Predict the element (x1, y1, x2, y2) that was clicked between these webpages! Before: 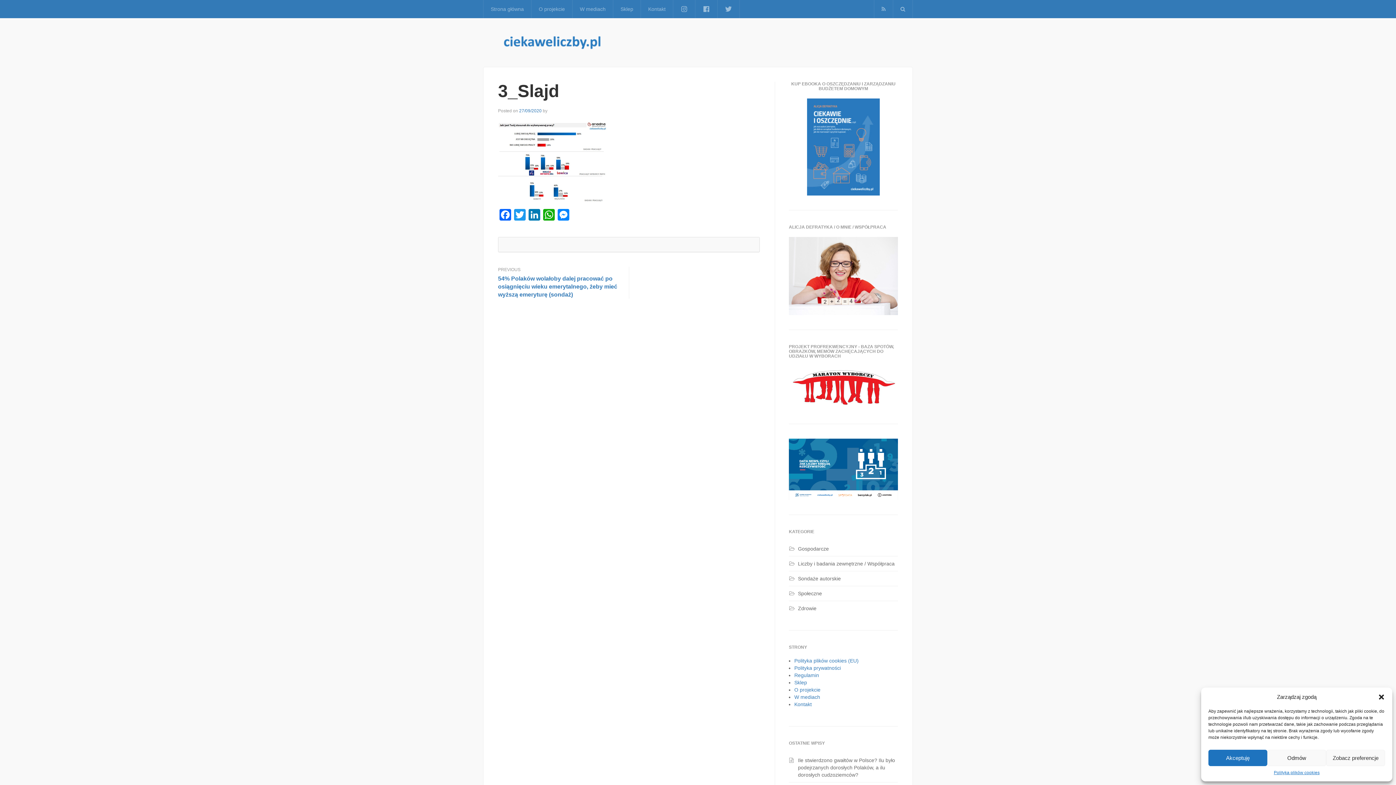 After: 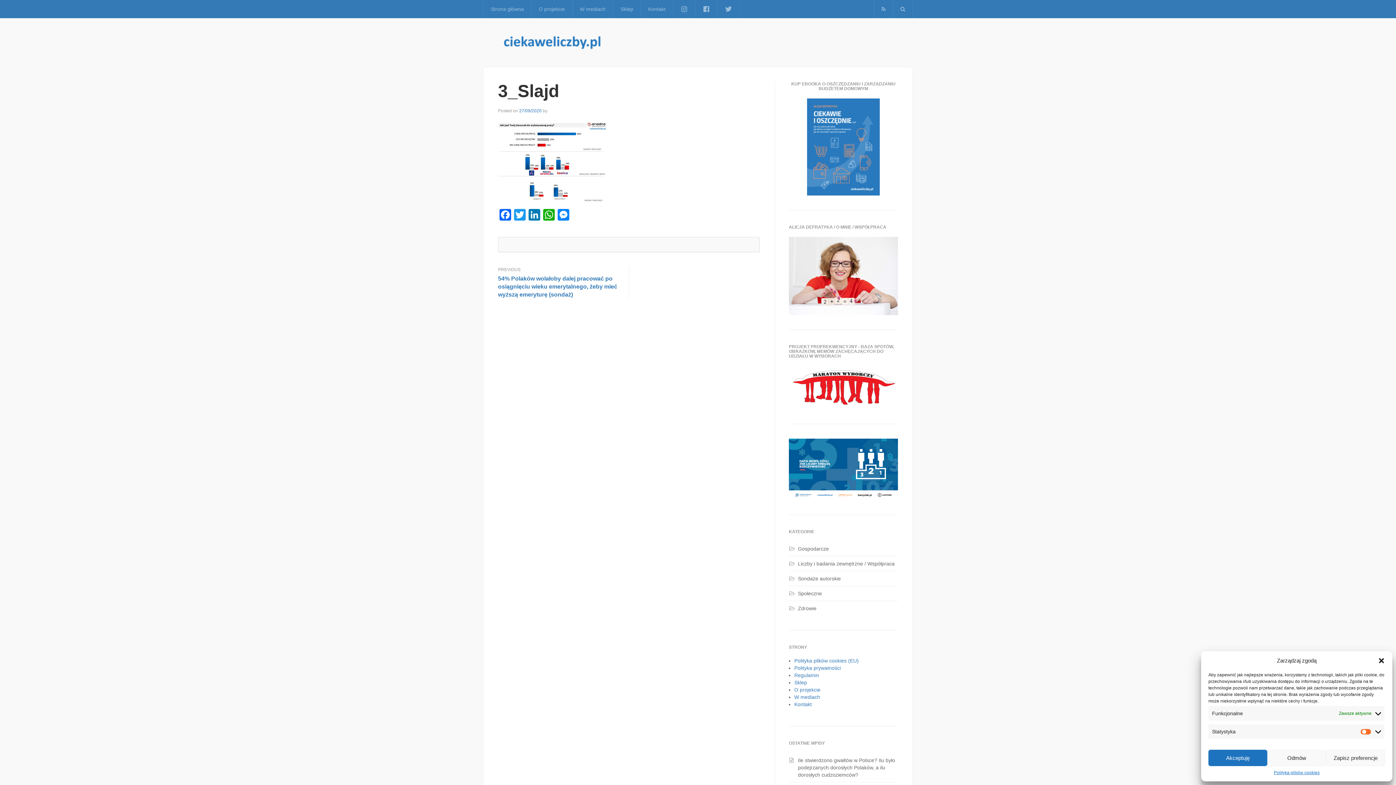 Action: bbox: (1326, 750, 1385, 766) label: Zobacz preferencje